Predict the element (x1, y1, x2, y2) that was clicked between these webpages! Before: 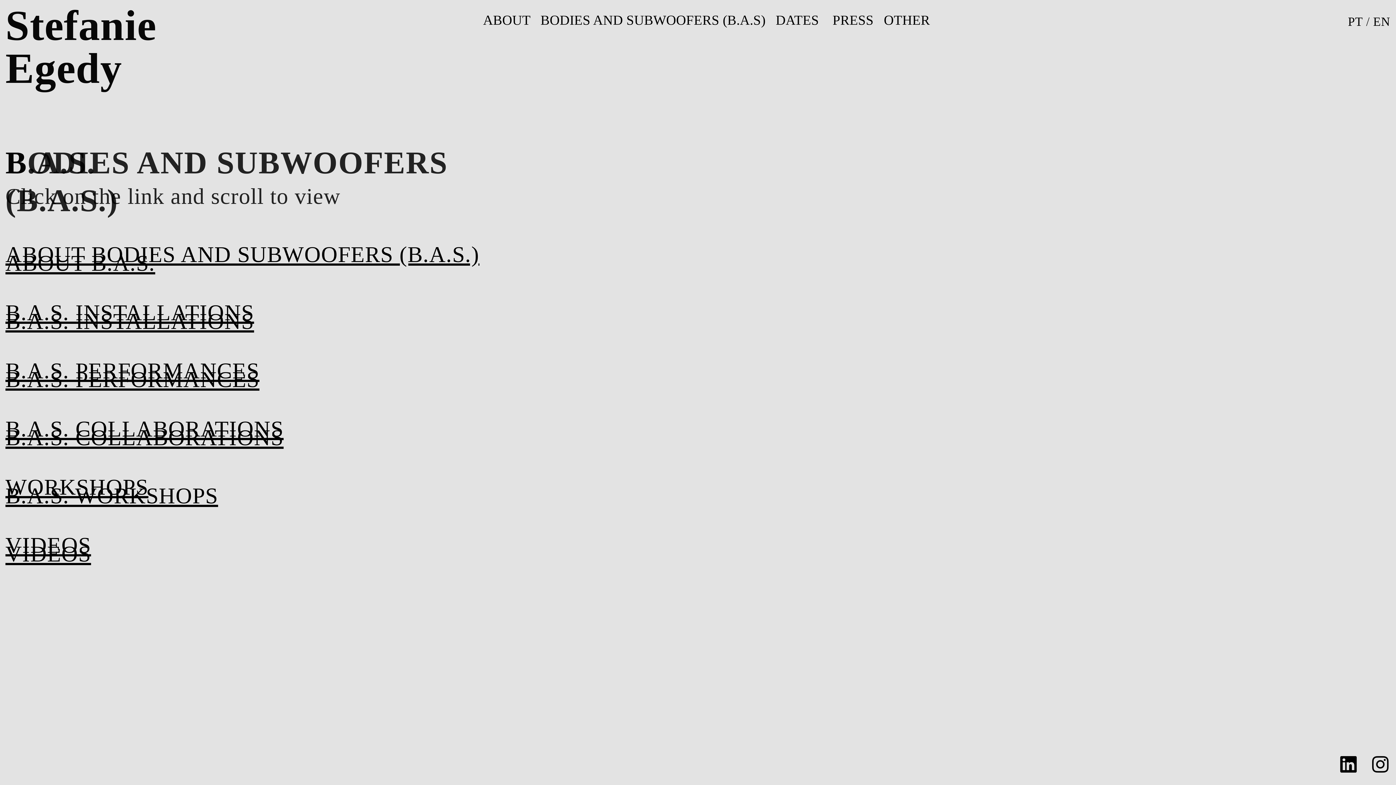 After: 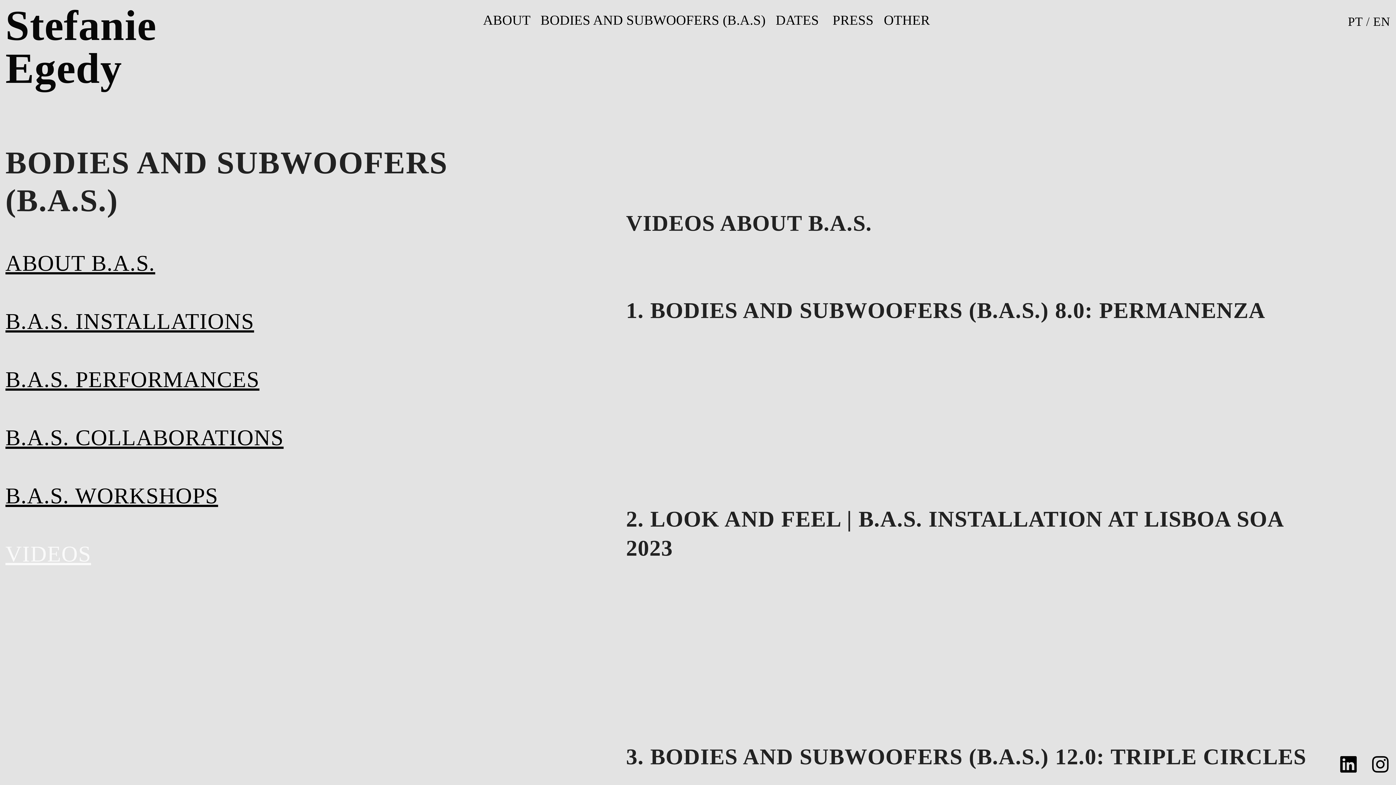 Action: label: VIDEOS bbox: (5, 541, 91, 568)